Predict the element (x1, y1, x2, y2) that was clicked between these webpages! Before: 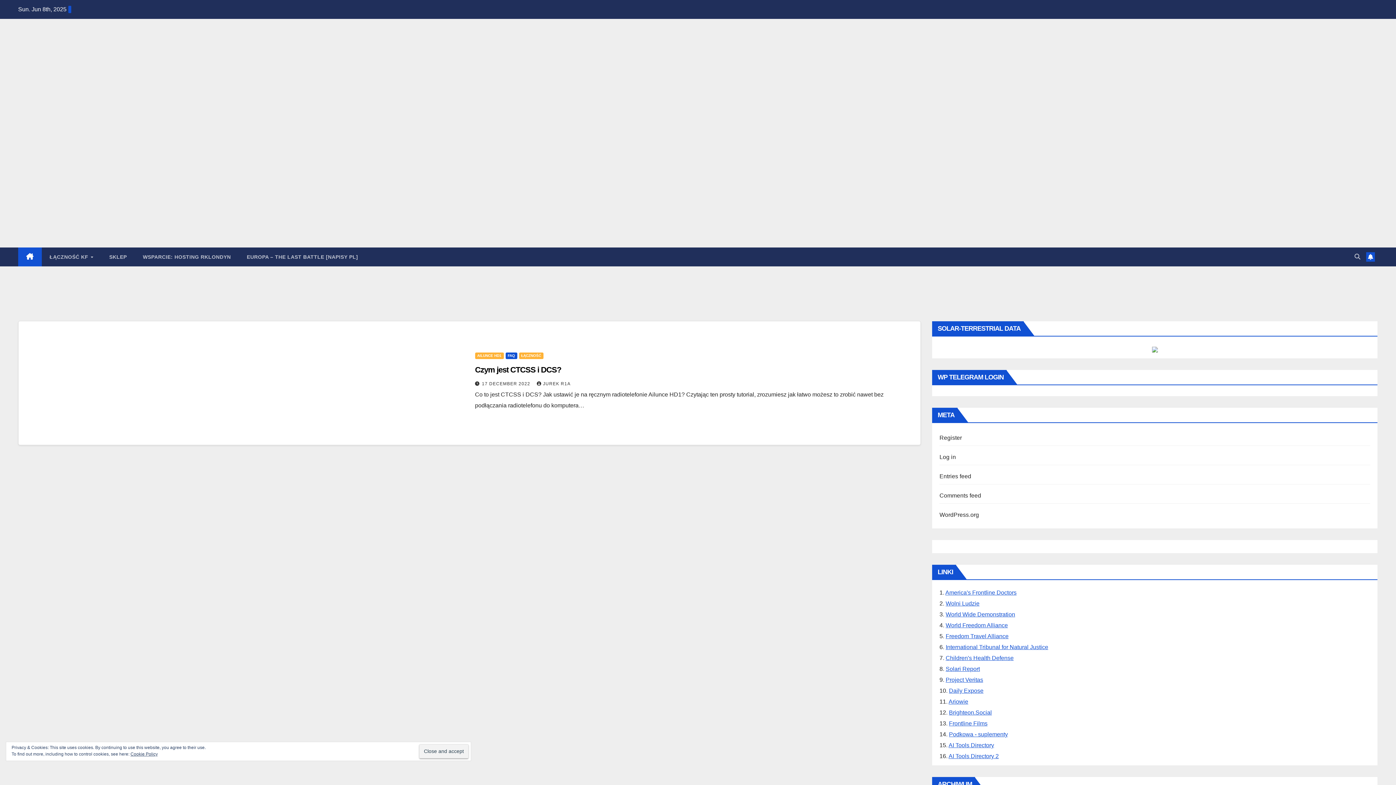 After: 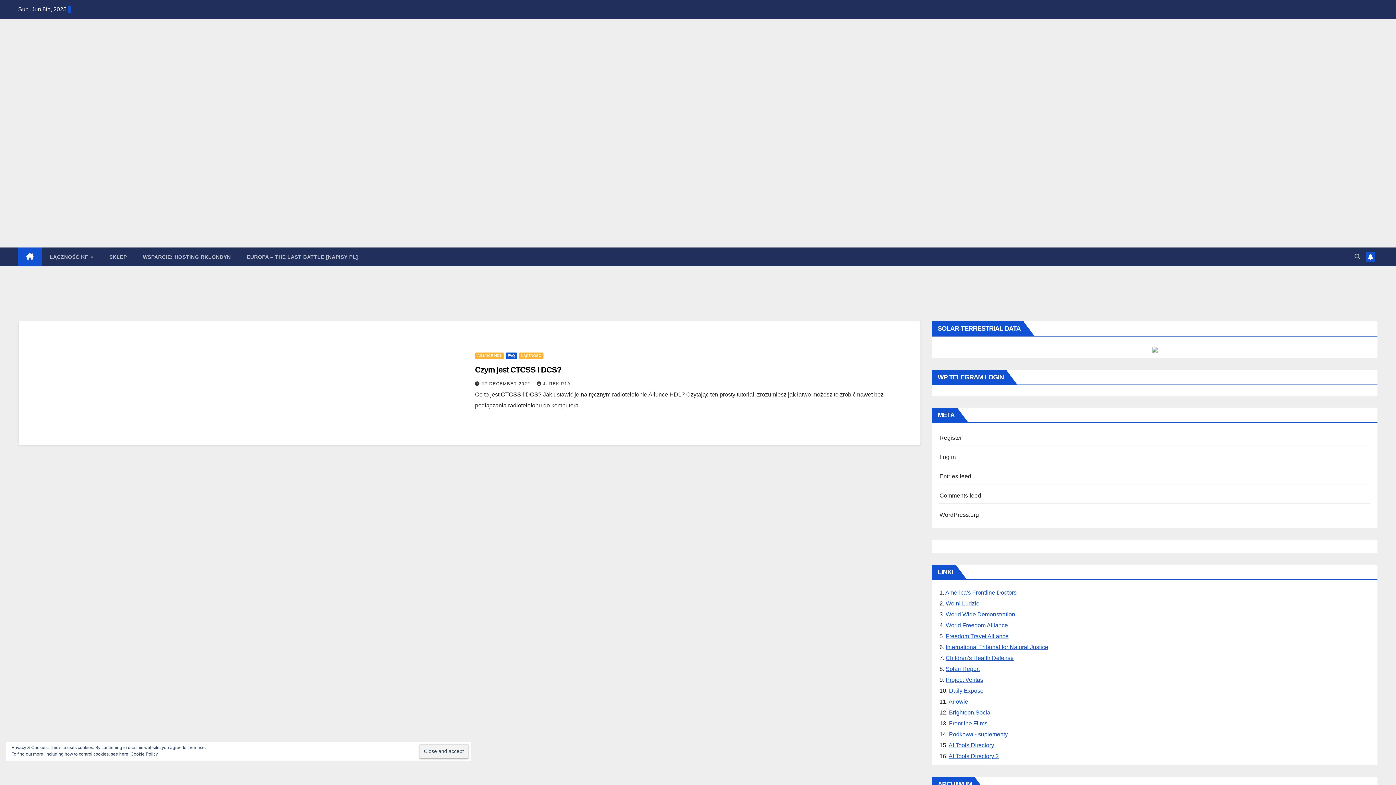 Action: bbox: (482, 381, 531, 386) label: 17 DECEMBER 2022 